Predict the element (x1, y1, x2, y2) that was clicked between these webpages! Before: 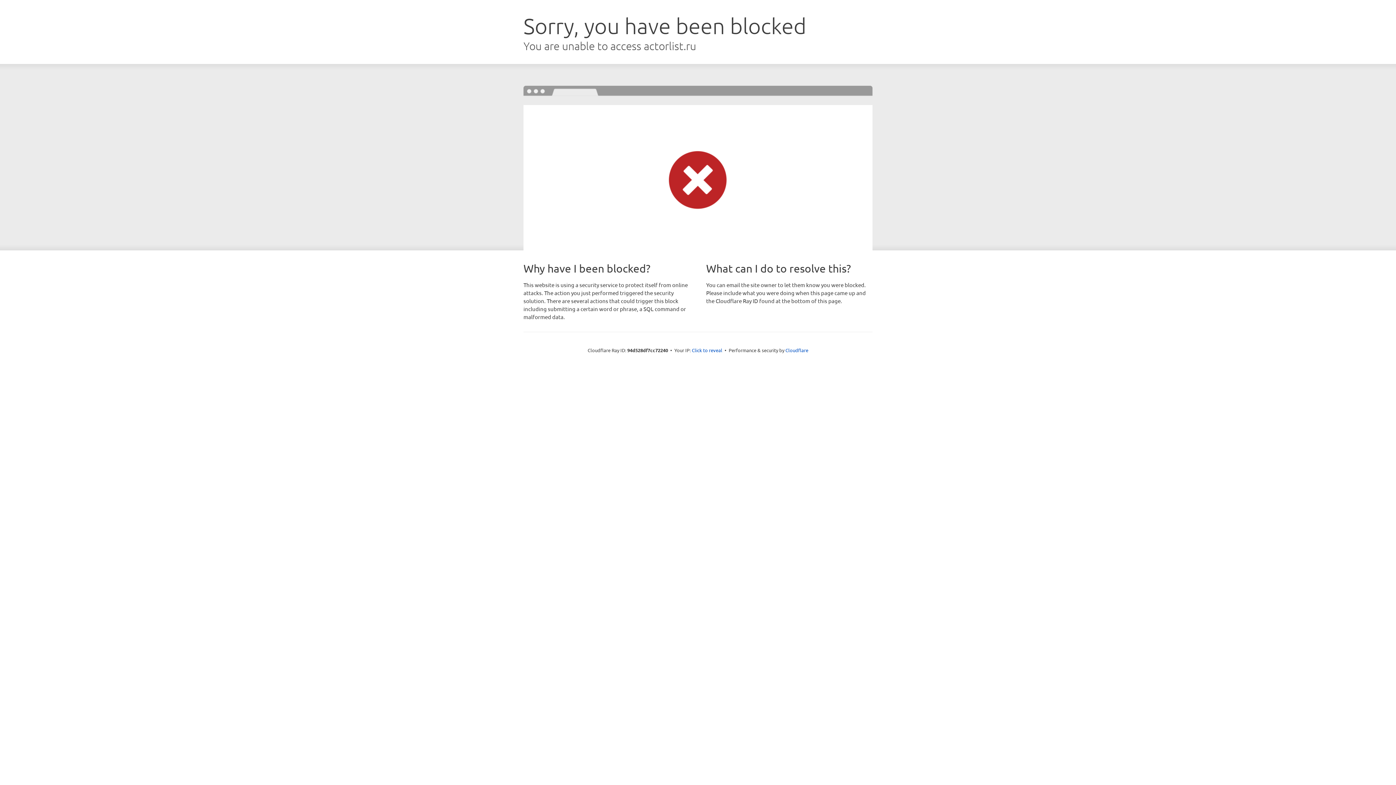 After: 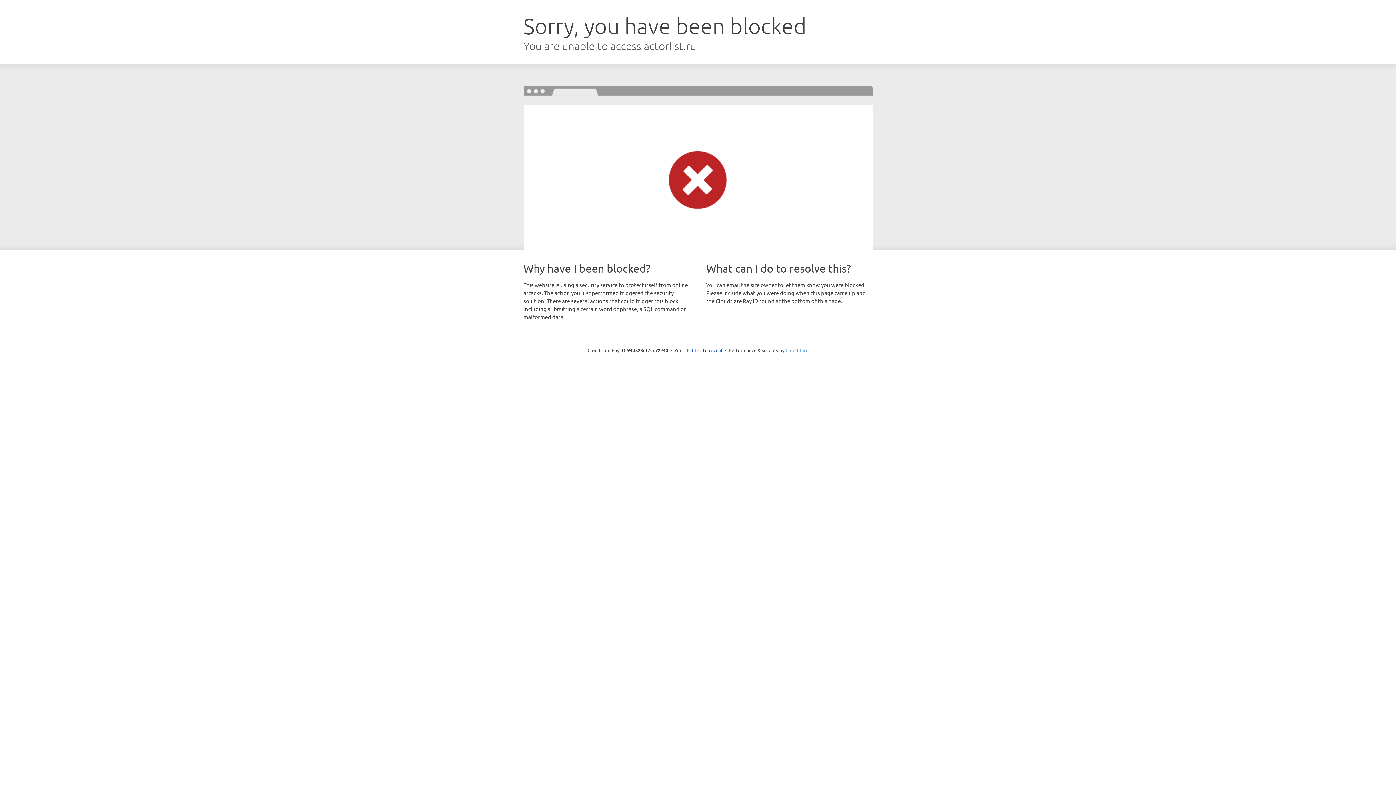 Action: label: Cloudflare bbox: (785, 347, 808, 353)